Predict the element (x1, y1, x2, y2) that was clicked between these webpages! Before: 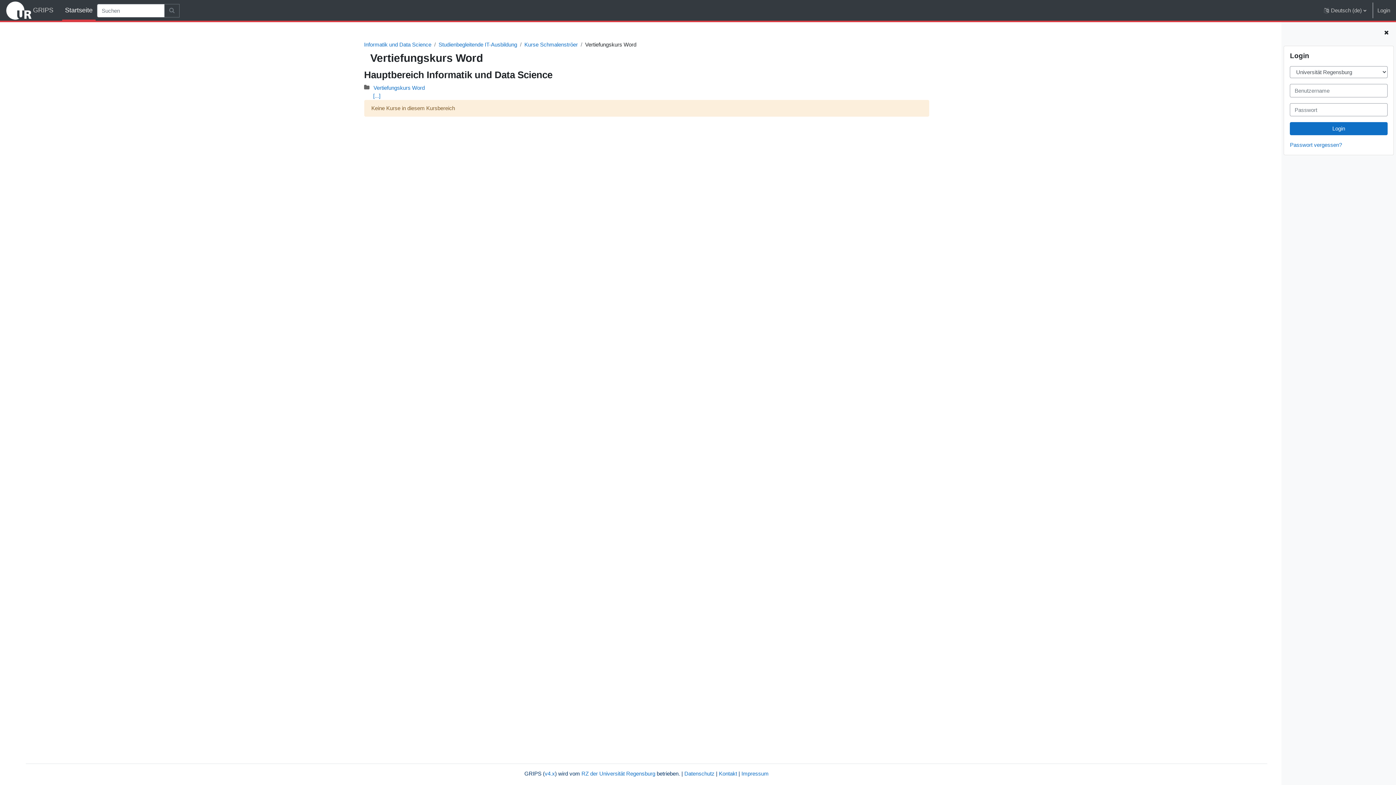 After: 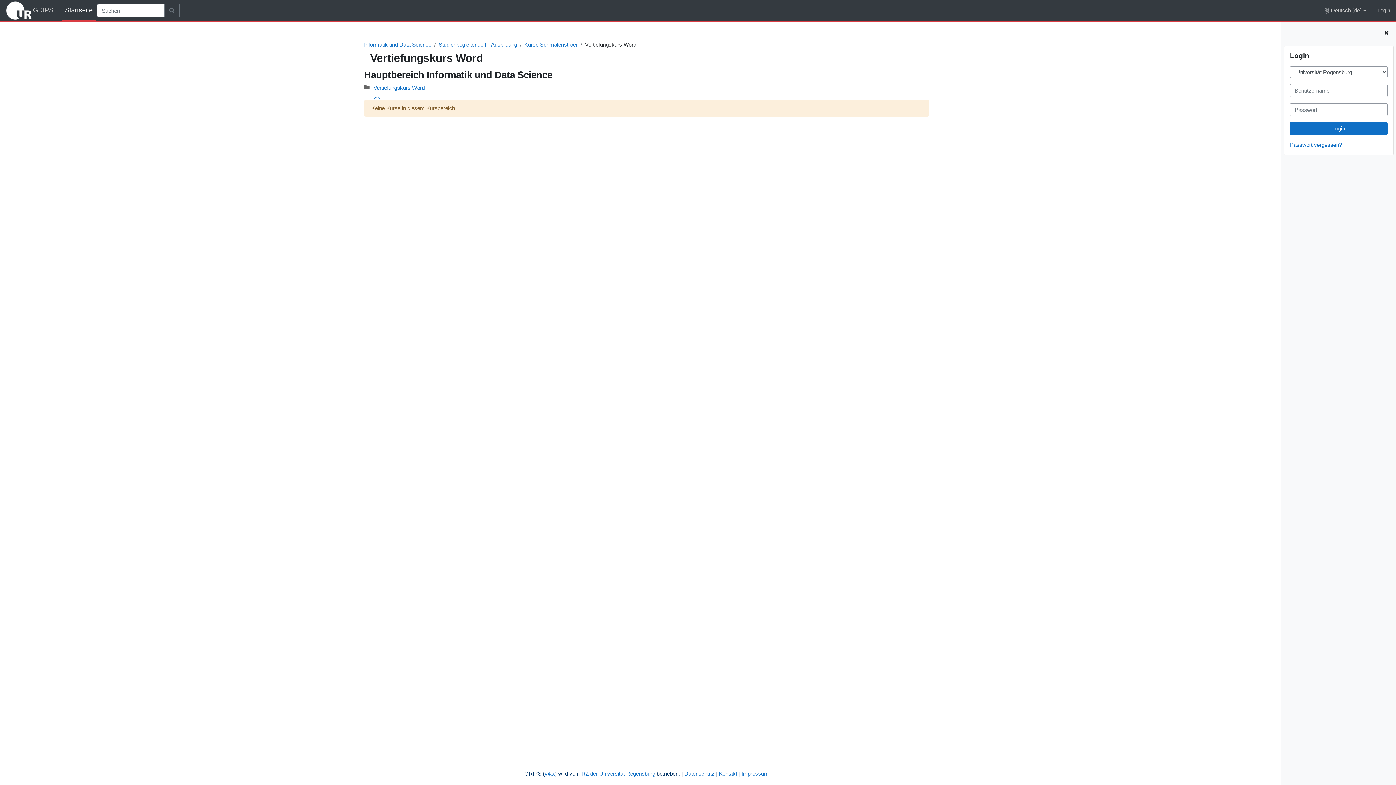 Action: label: Vertiefungskurs Word bbox: (373, 84, 424, 90)